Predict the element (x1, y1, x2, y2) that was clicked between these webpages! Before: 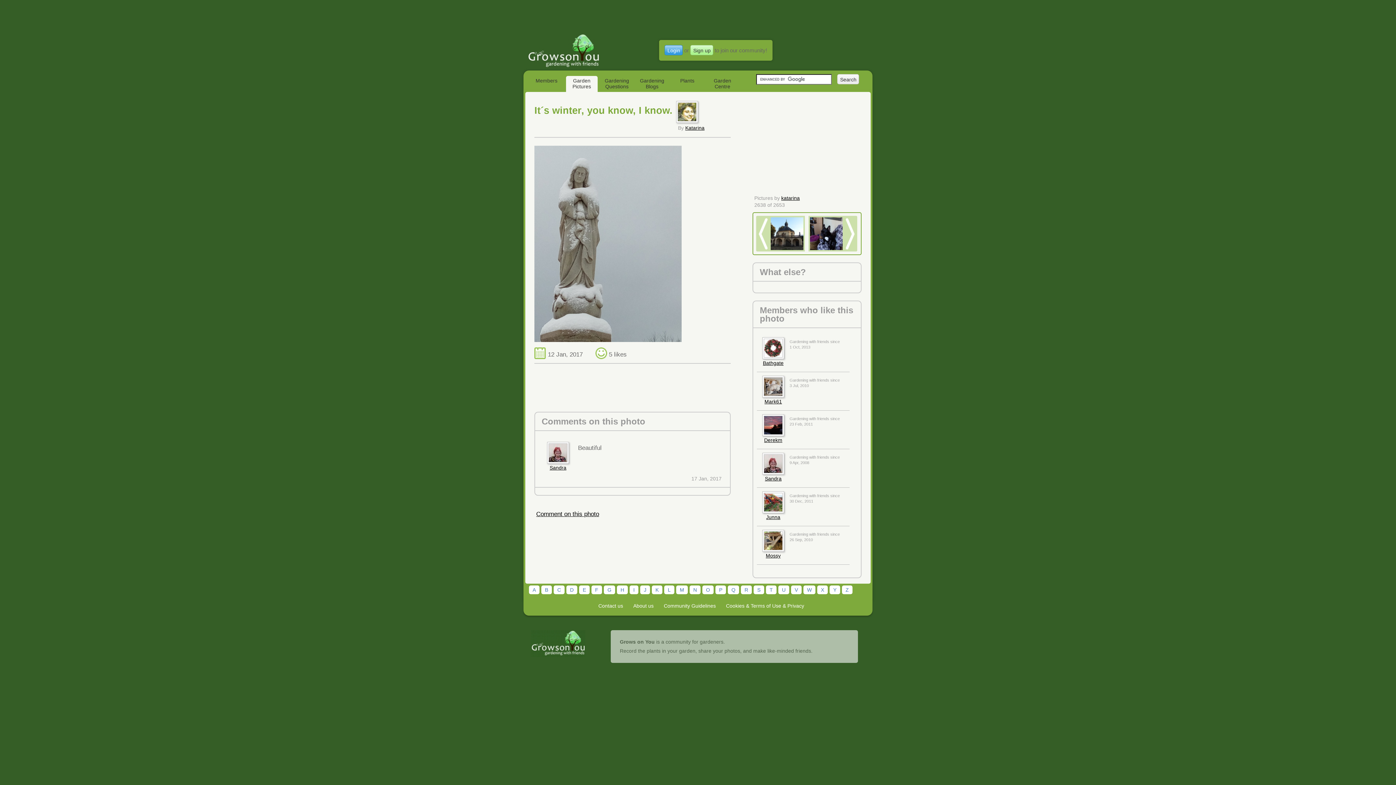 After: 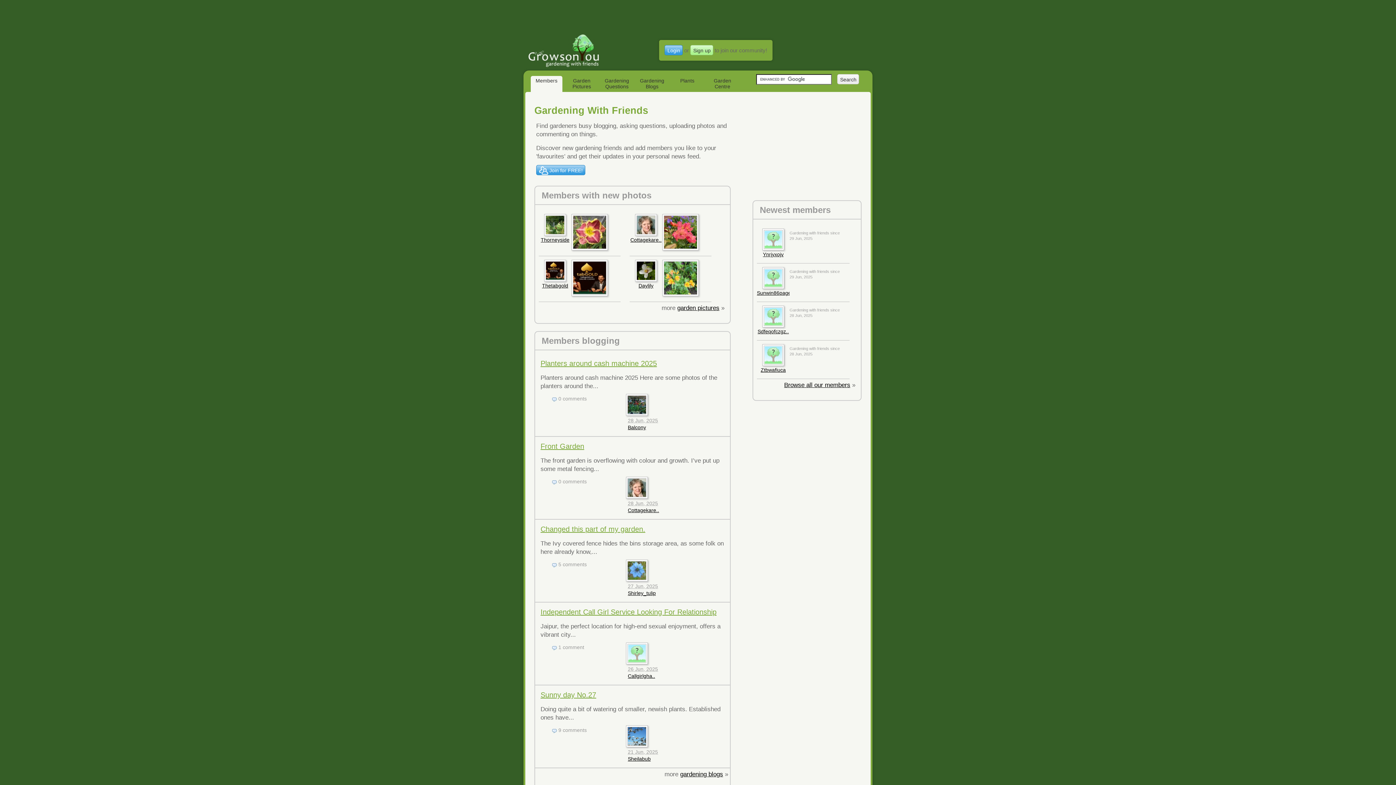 Action: bbox: (530, 76, 562, 92) label: Members